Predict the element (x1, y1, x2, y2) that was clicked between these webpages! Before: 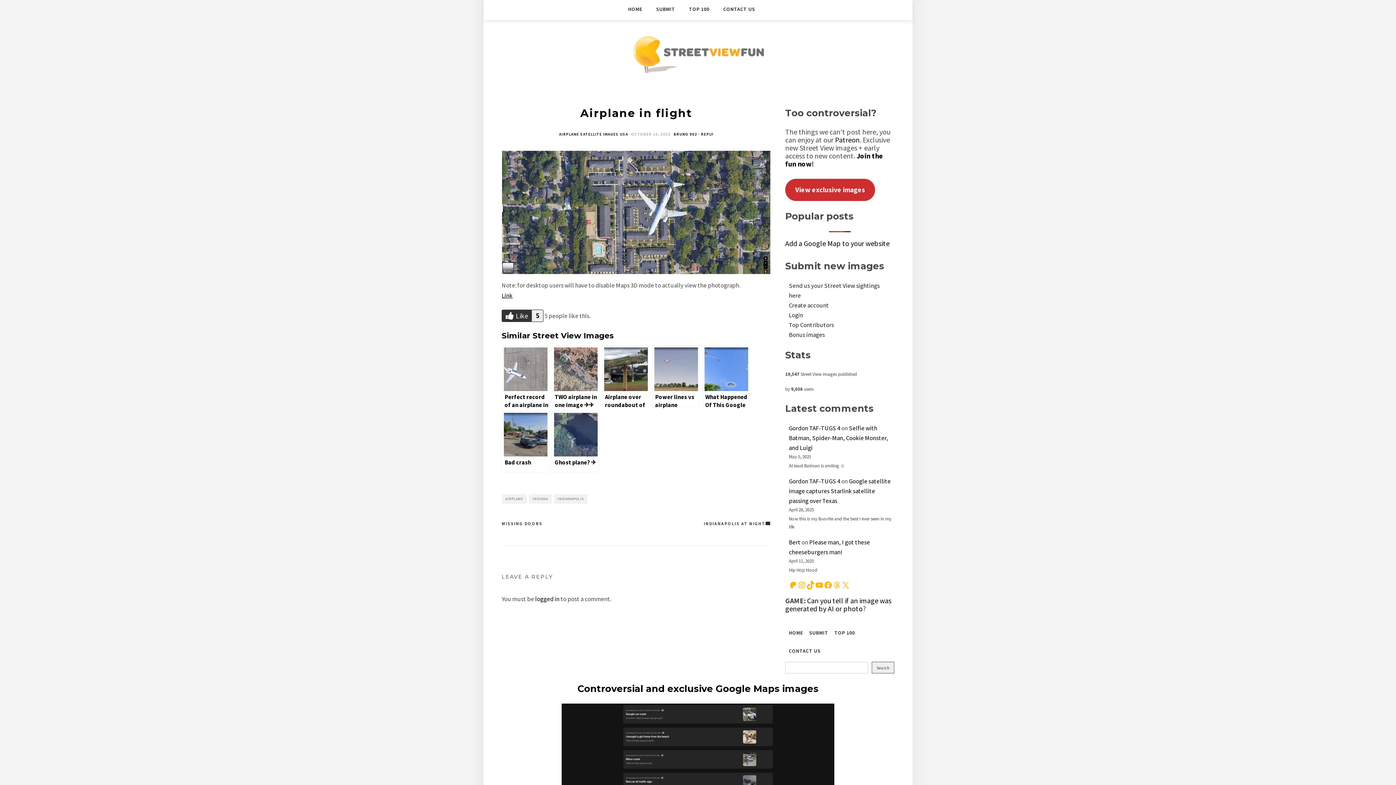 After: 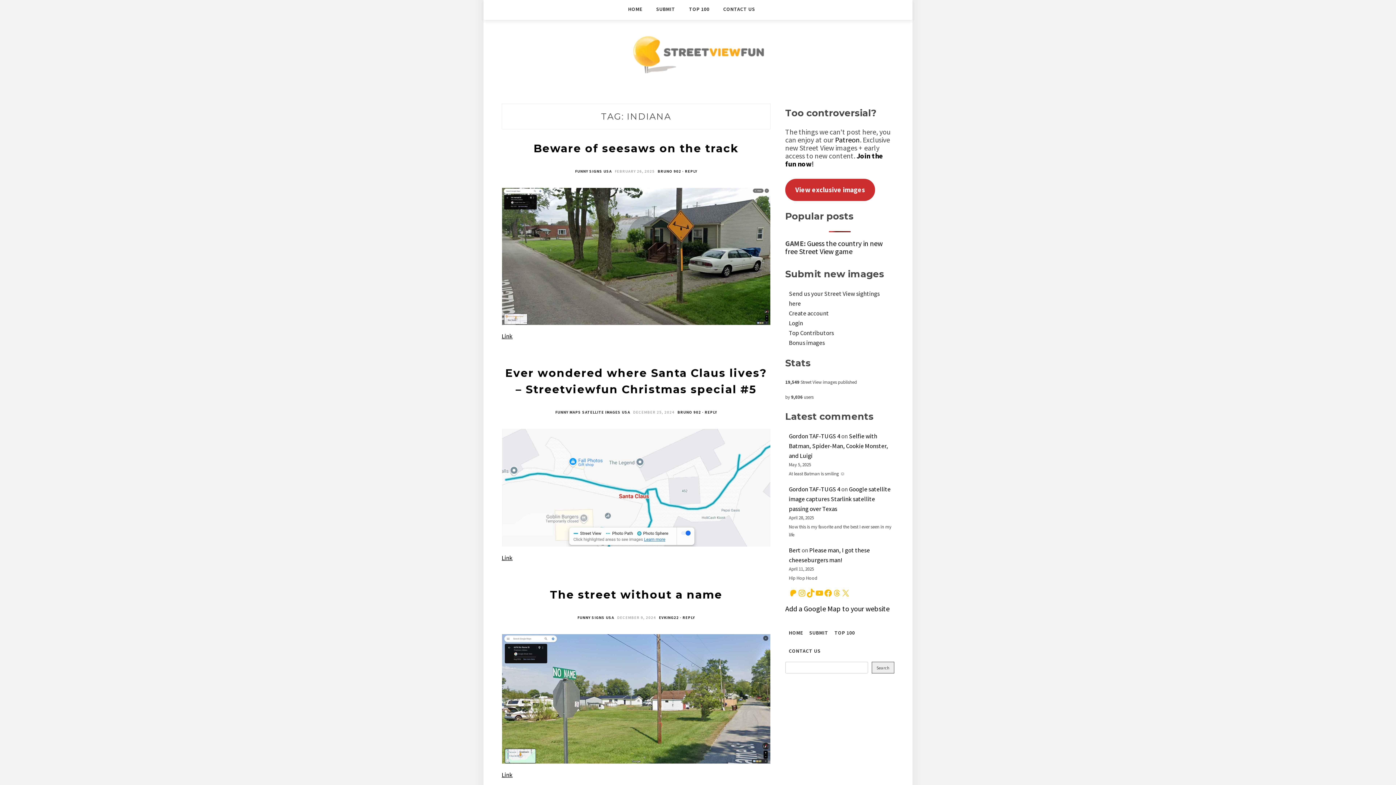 Action: bbox: (529, 494, 552, 504) label: INDIANA